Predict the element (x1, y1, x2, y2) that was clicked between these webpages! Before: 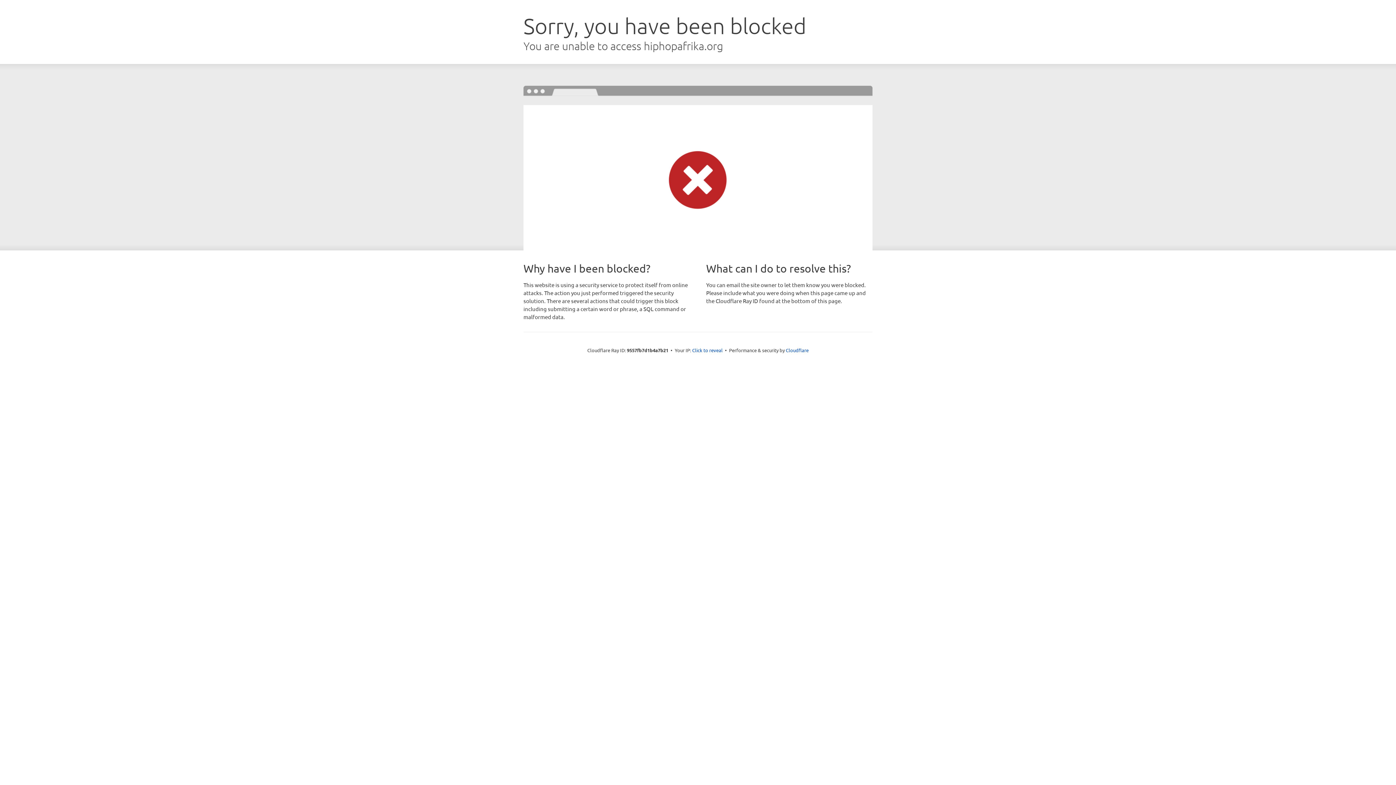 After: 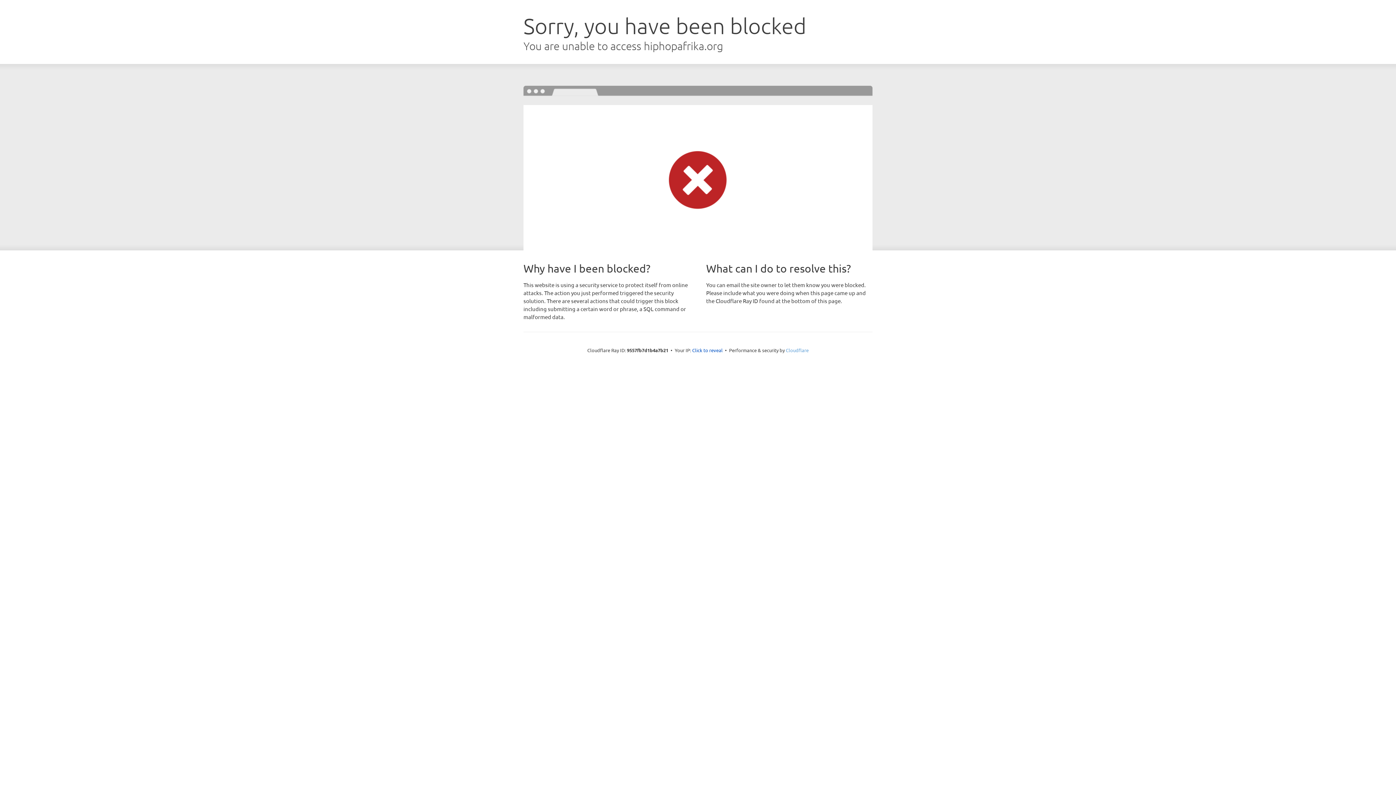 Action: label: Cloudflare bbox: (786, 347, 808, 353)